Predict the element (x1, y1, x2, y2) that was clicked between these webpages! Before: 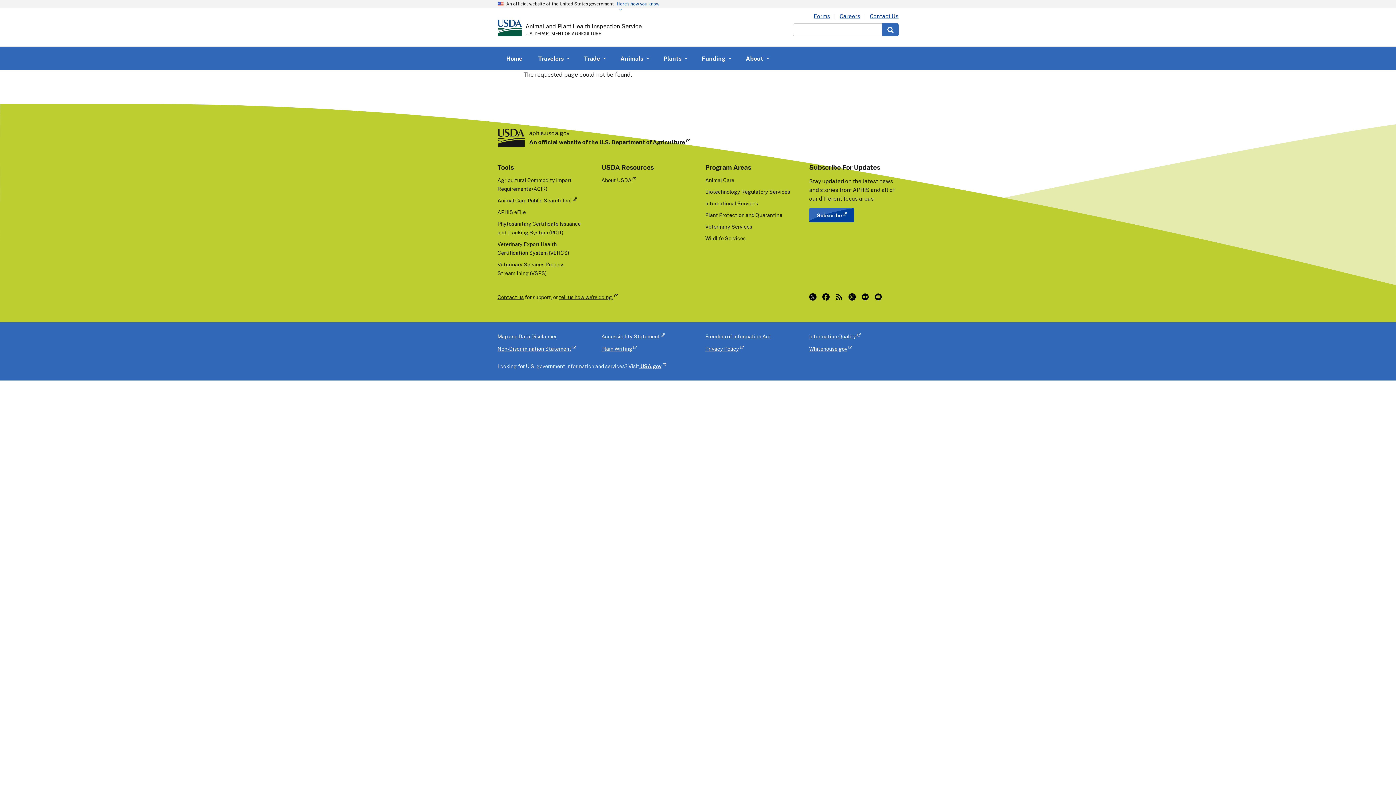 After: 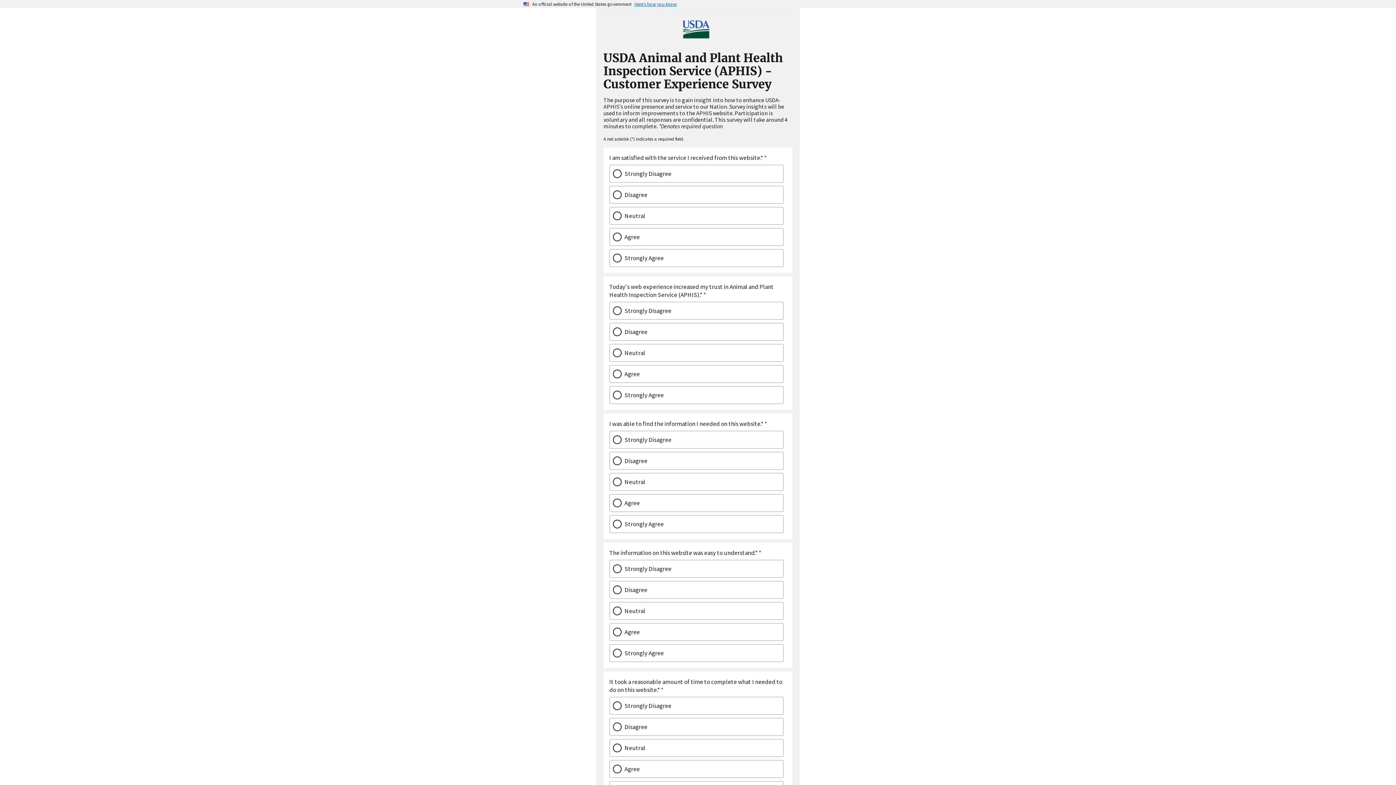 Action: bbox: (559, 294, 618, 300) label: tell us how we're doing.